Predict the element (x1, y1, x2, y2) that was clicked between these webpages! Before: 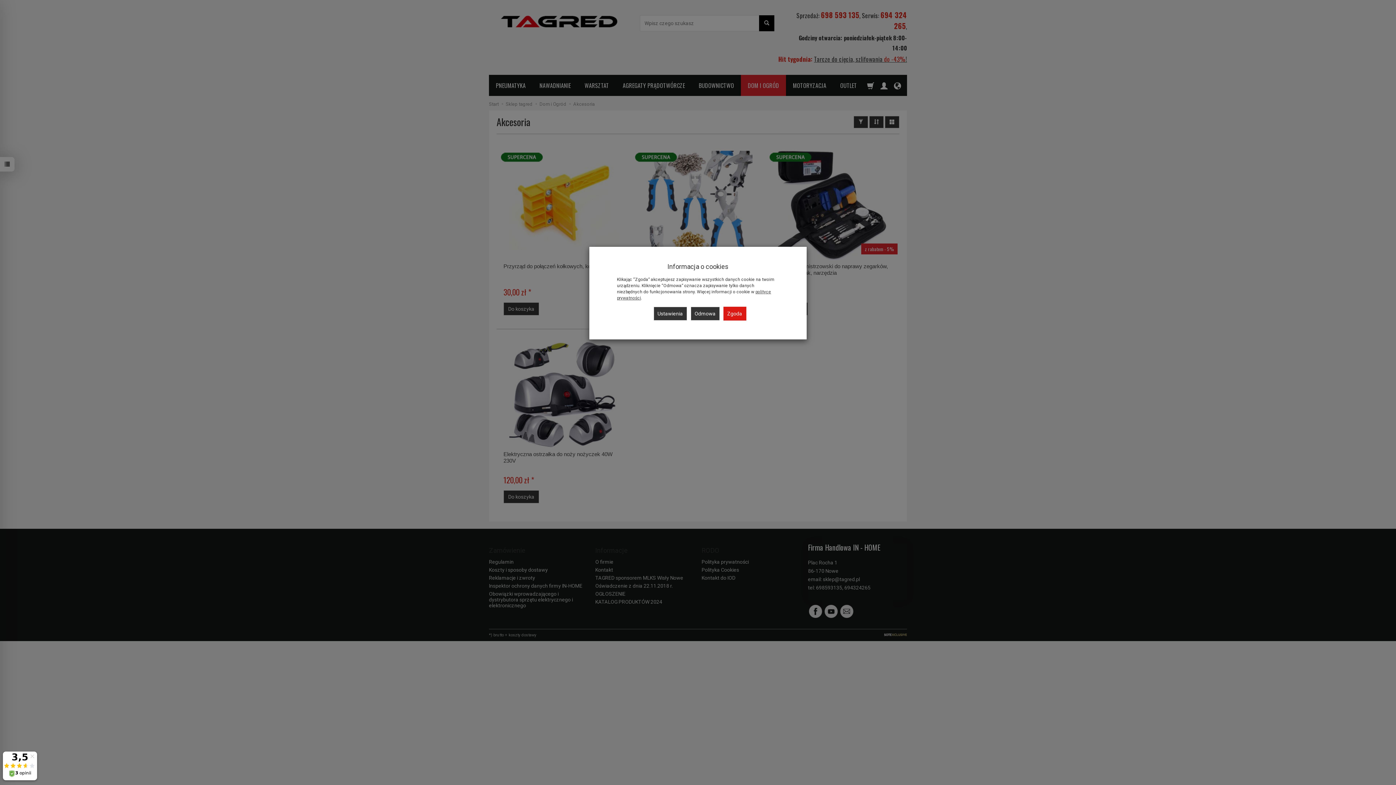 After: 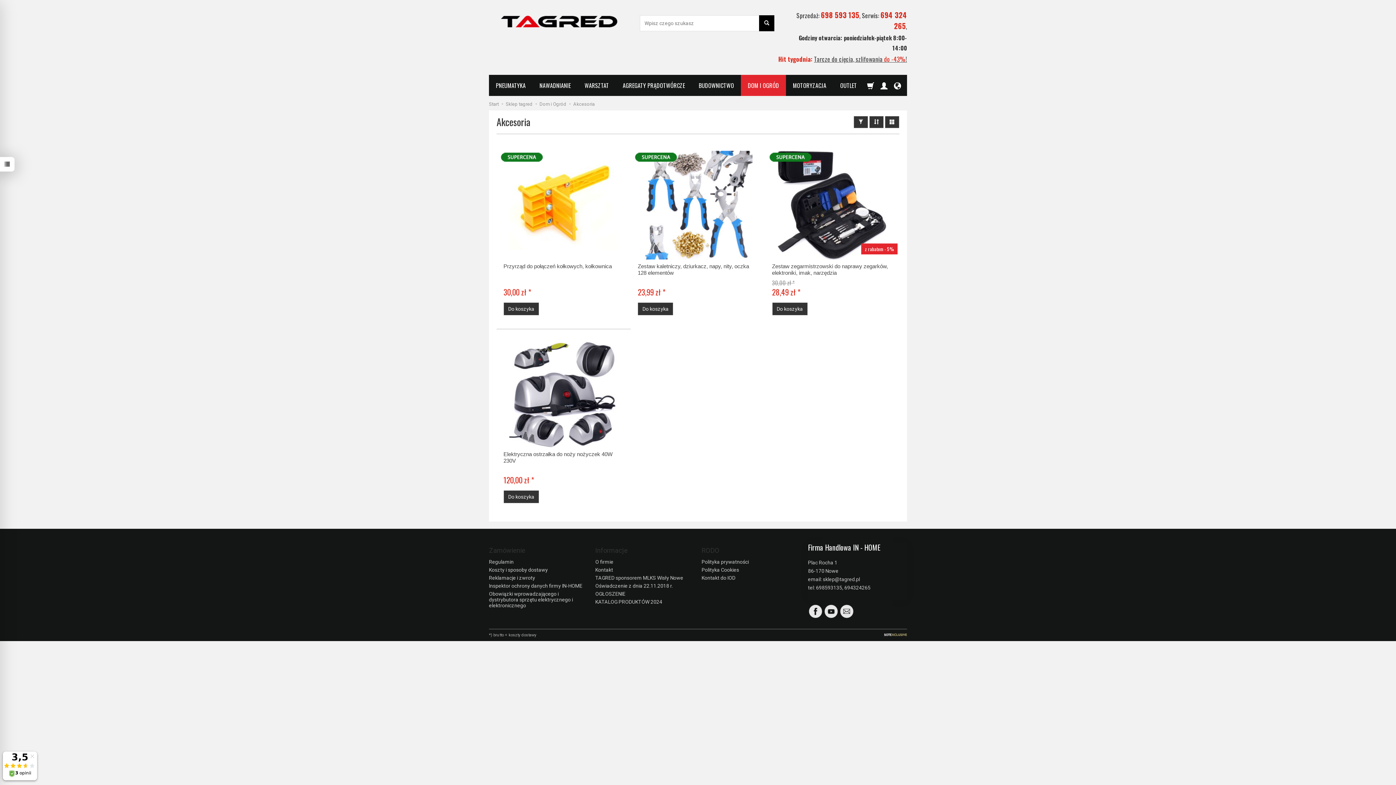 Action: label: Zgoda bbox: (723, 306, 746, 320)